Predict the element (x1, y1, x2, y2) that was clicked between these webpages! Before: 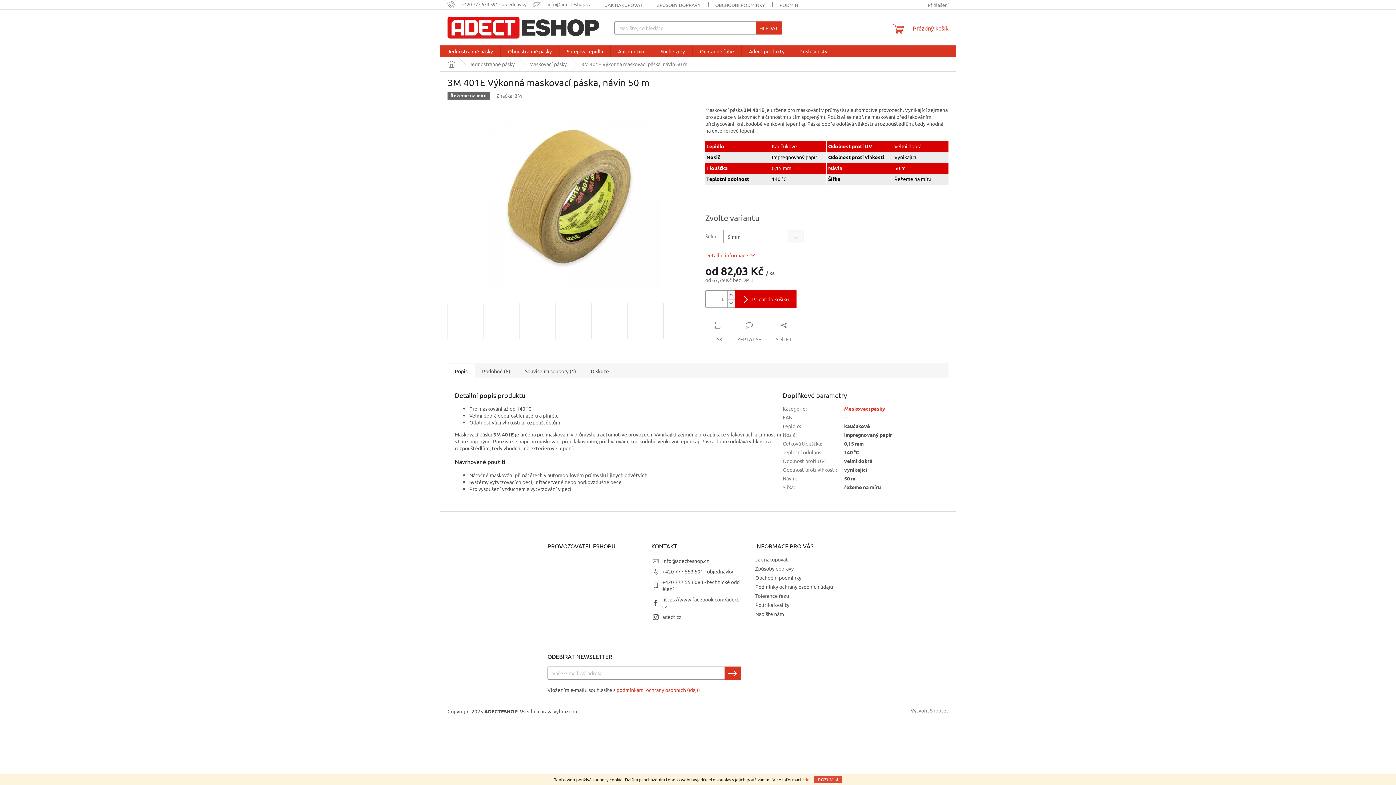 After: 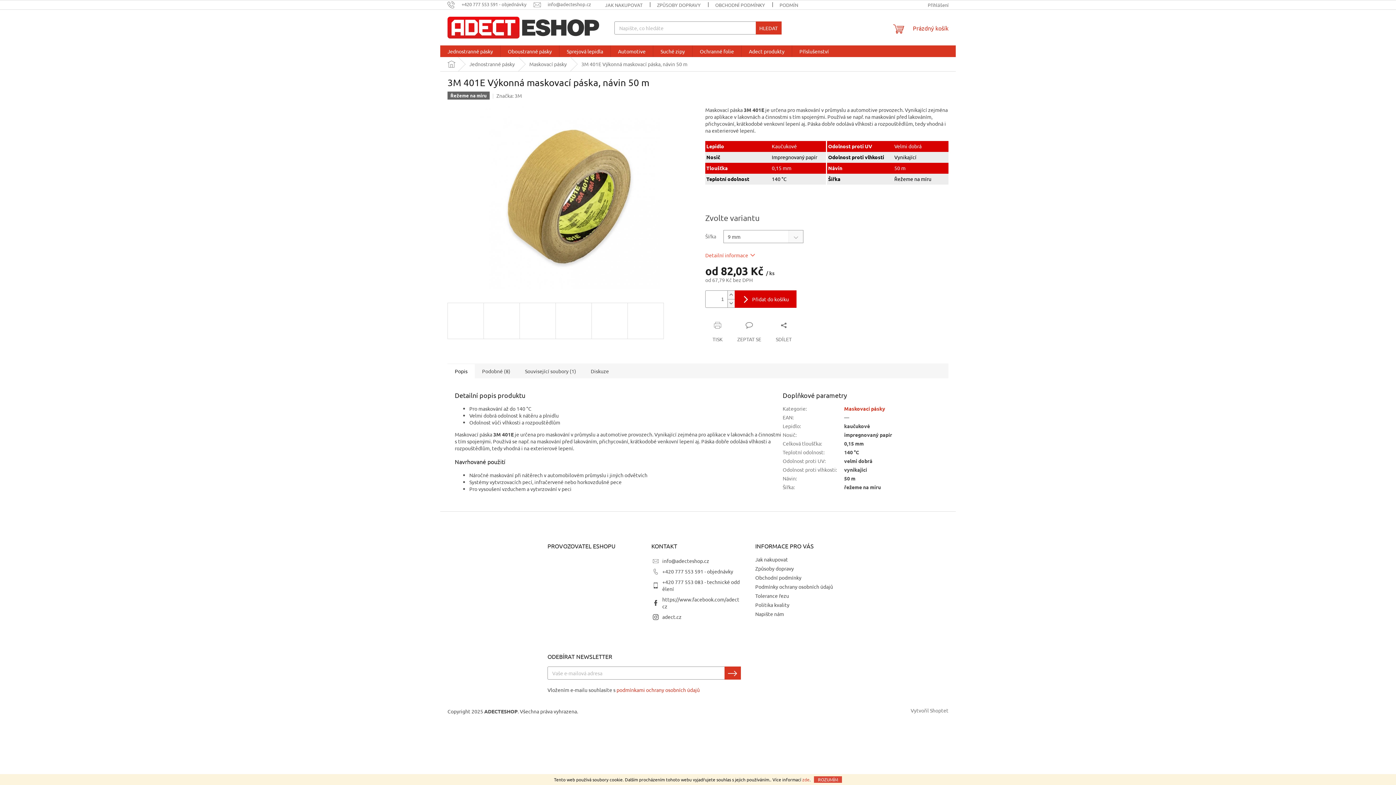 Action: label: Detailní informace bbox: (705, 252, 755, 258)